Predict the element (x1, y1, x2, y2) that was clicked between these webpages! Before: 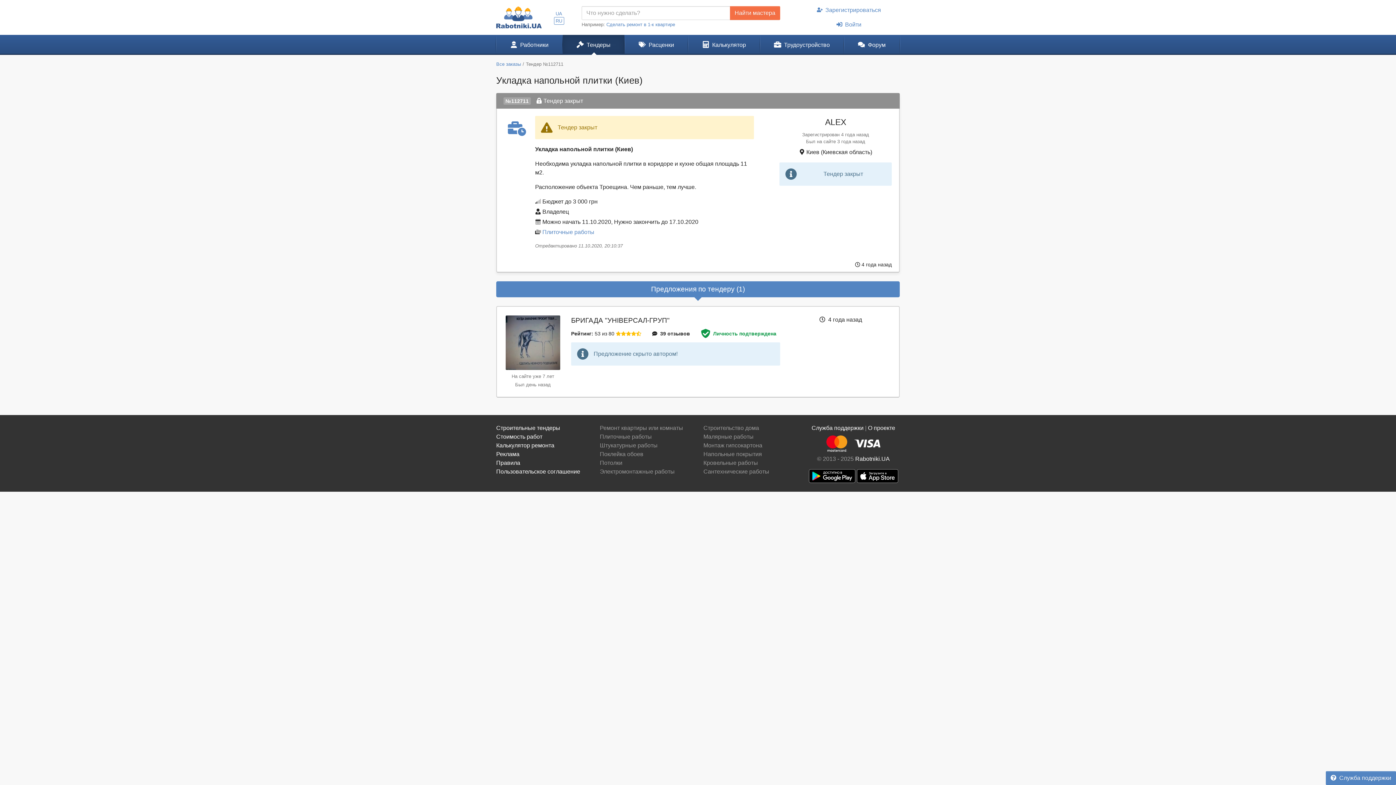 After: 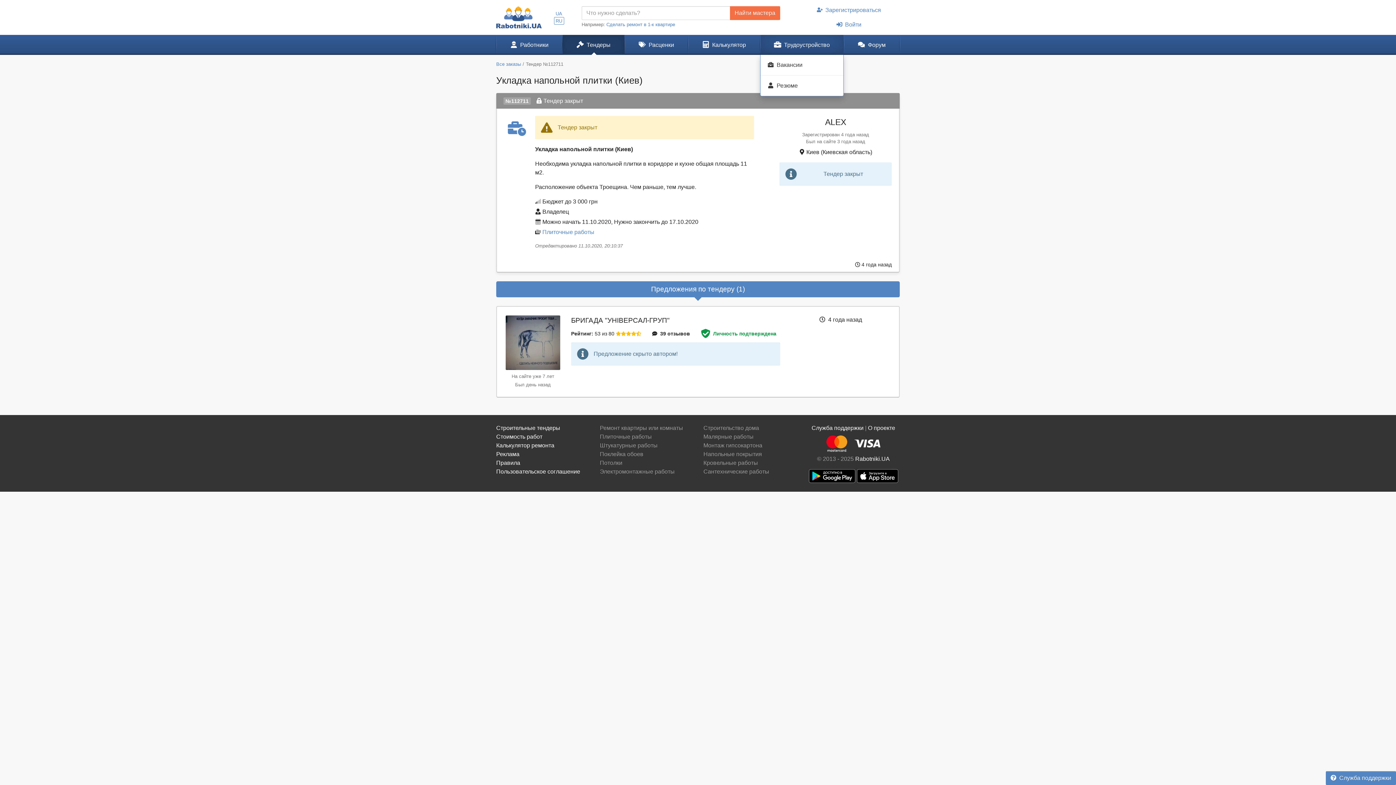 Action: label: Трудоустройство bbox: (760, 34, 844, 54)